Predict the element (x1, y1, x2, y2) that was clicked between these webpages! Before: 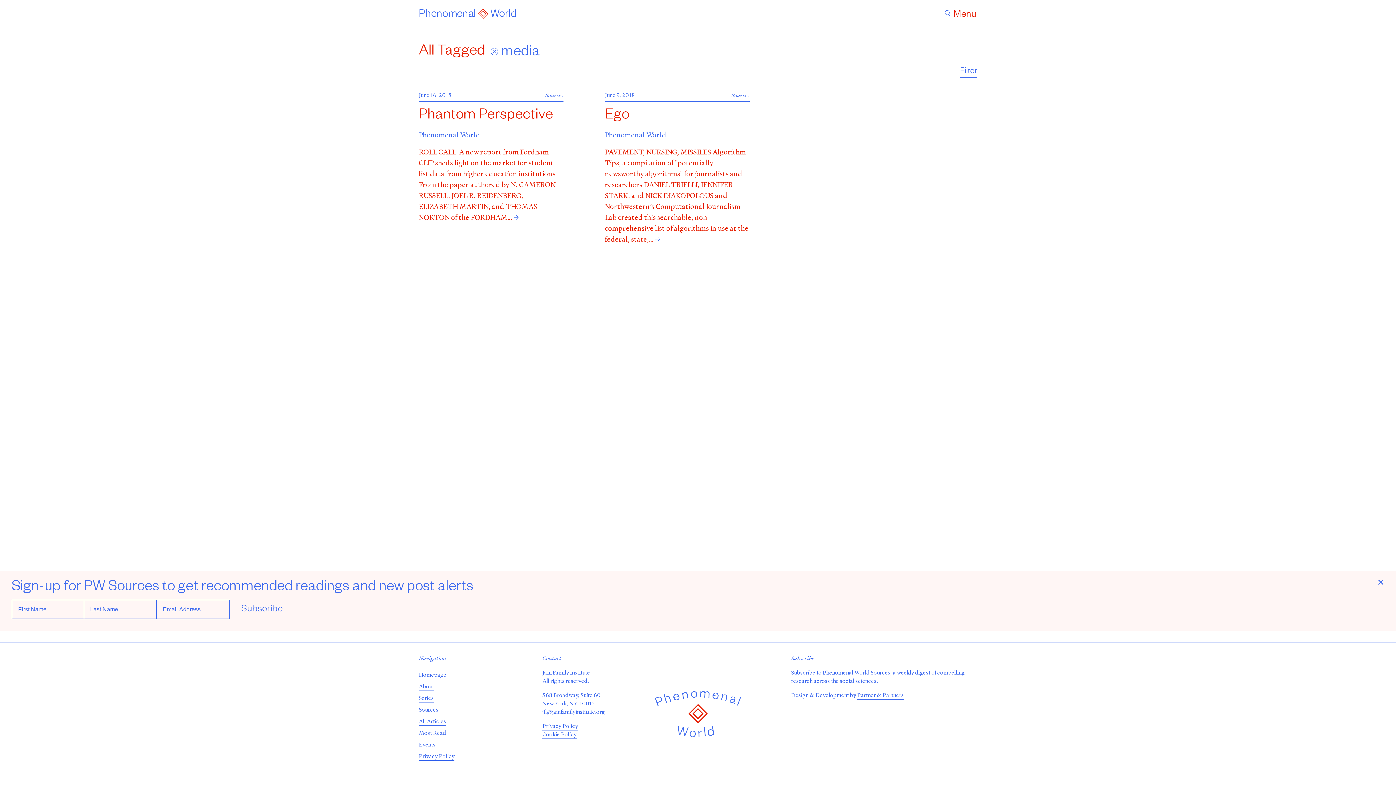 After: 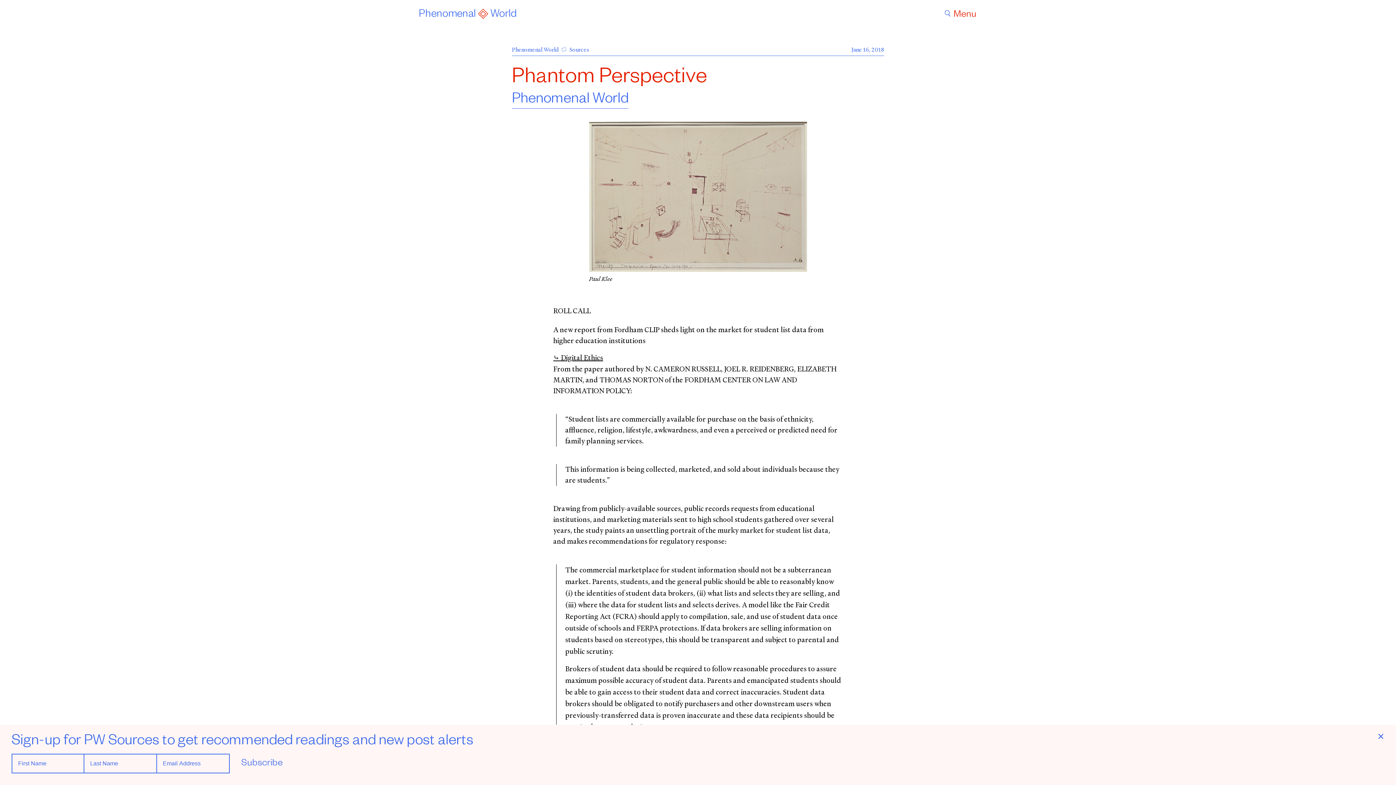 Action: bbox: (513, 212, 521, 222)